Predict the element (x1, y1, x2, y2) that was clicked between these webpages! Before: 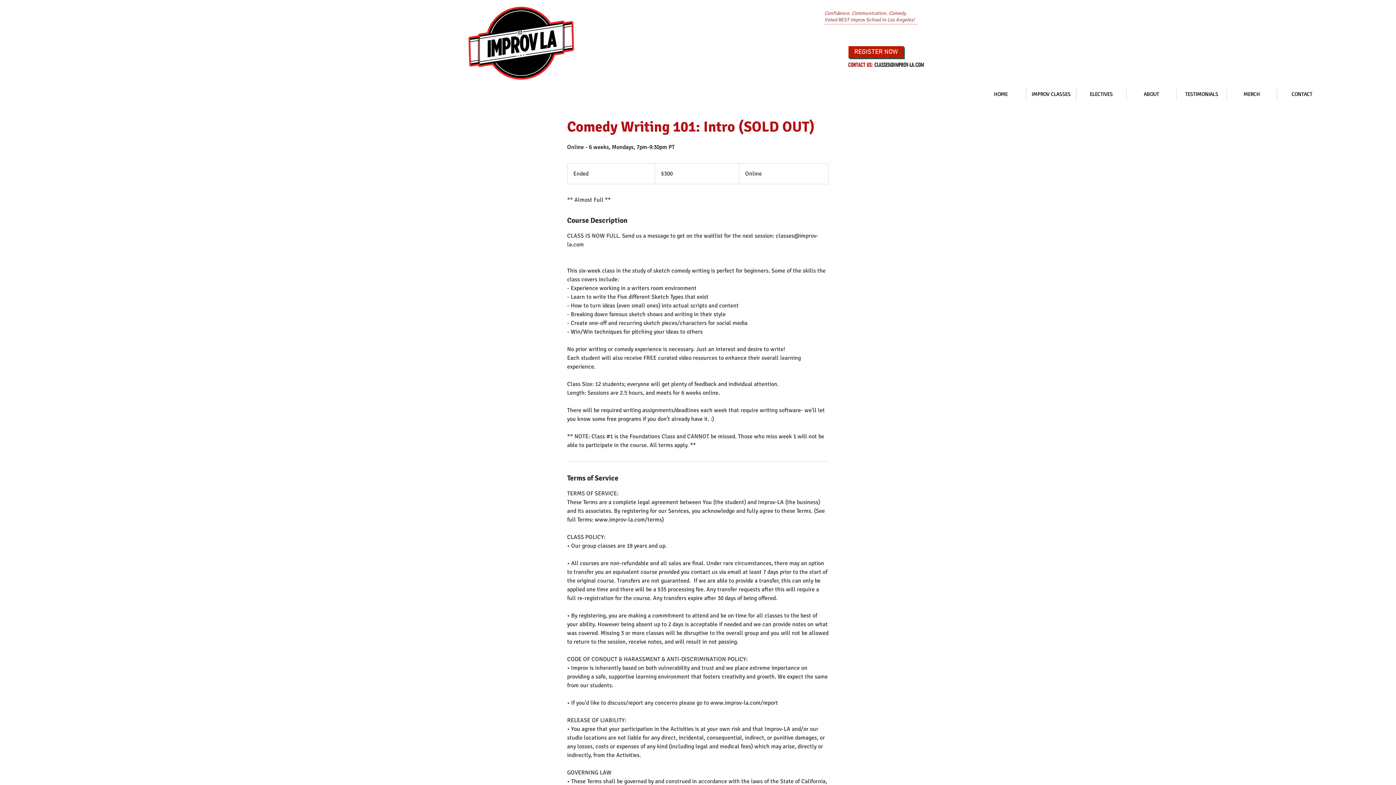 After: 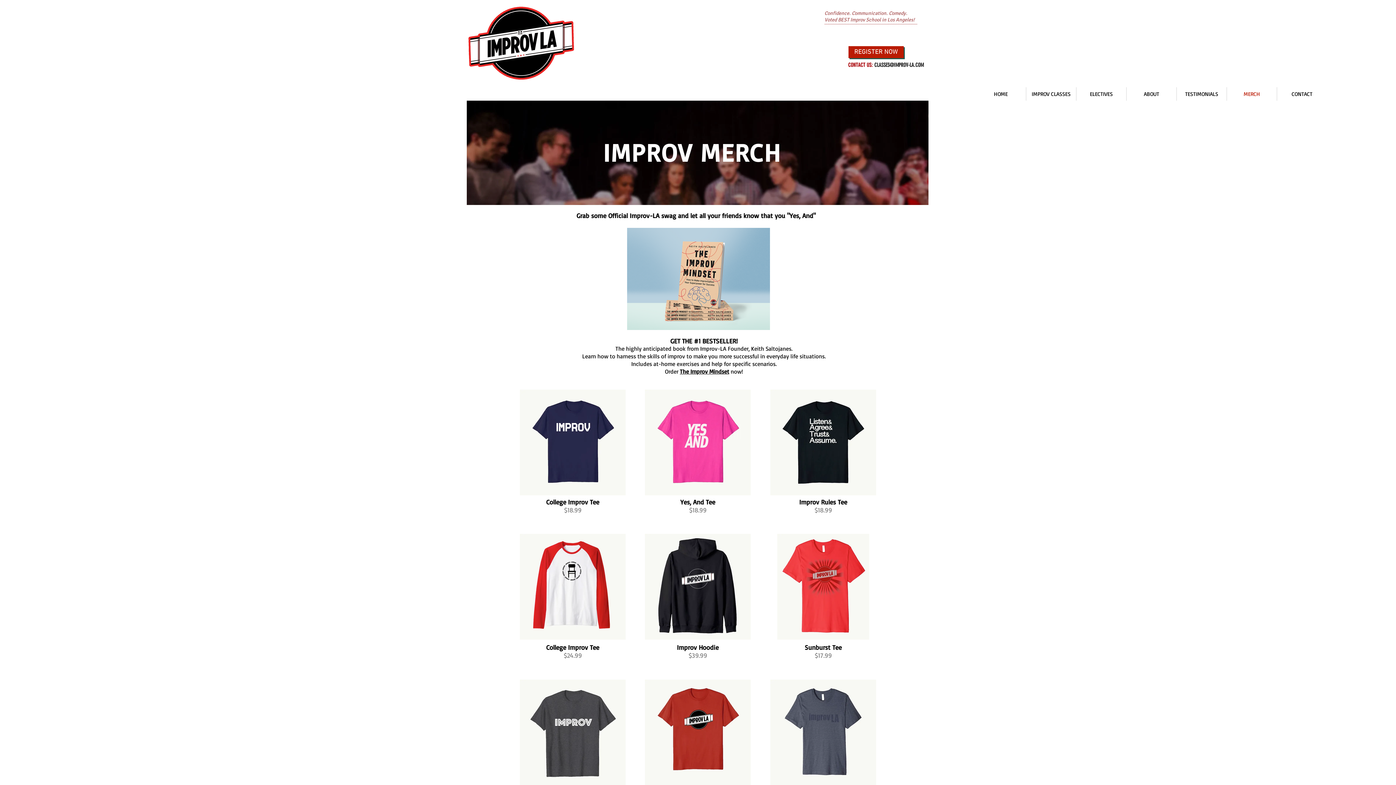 Action: label: MERCH bbox: (1227, 87, 1277, 100)